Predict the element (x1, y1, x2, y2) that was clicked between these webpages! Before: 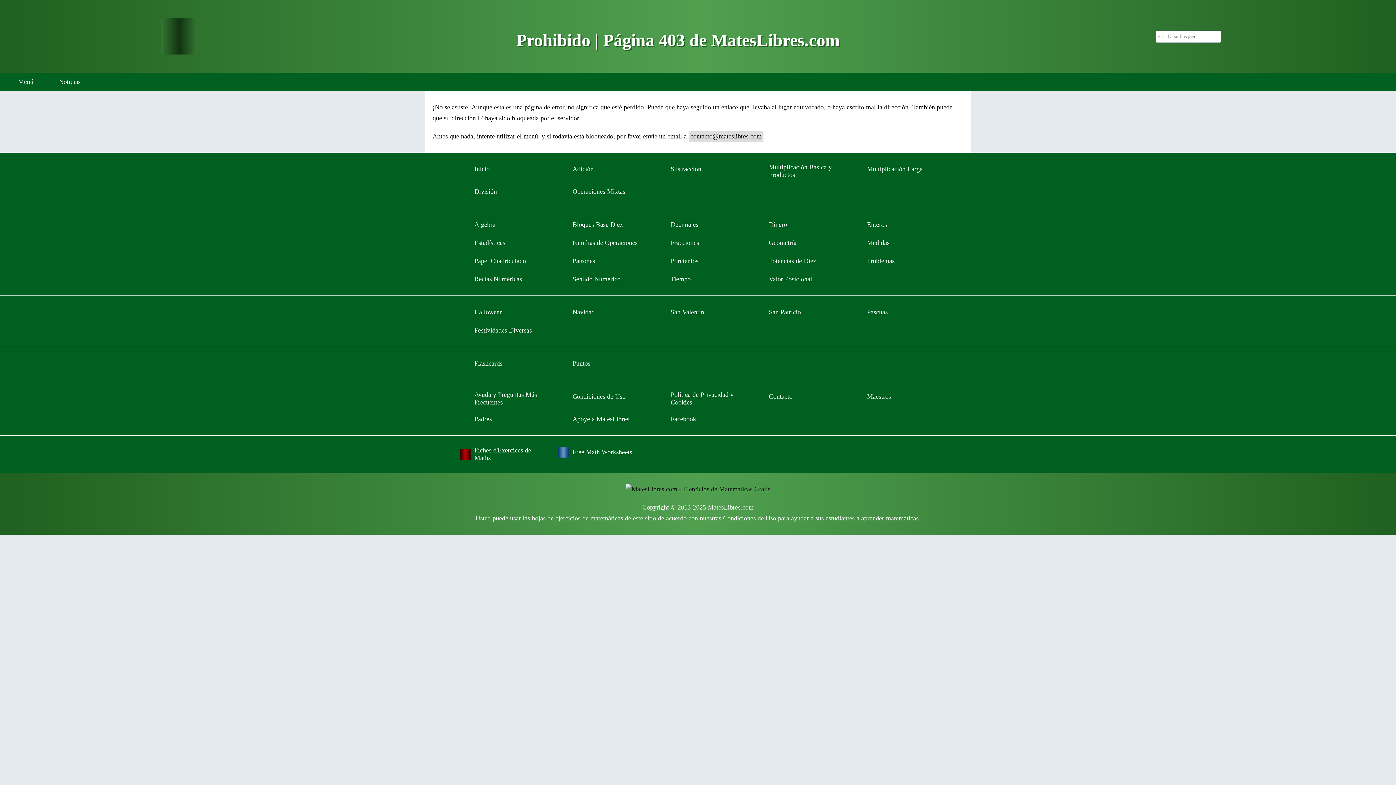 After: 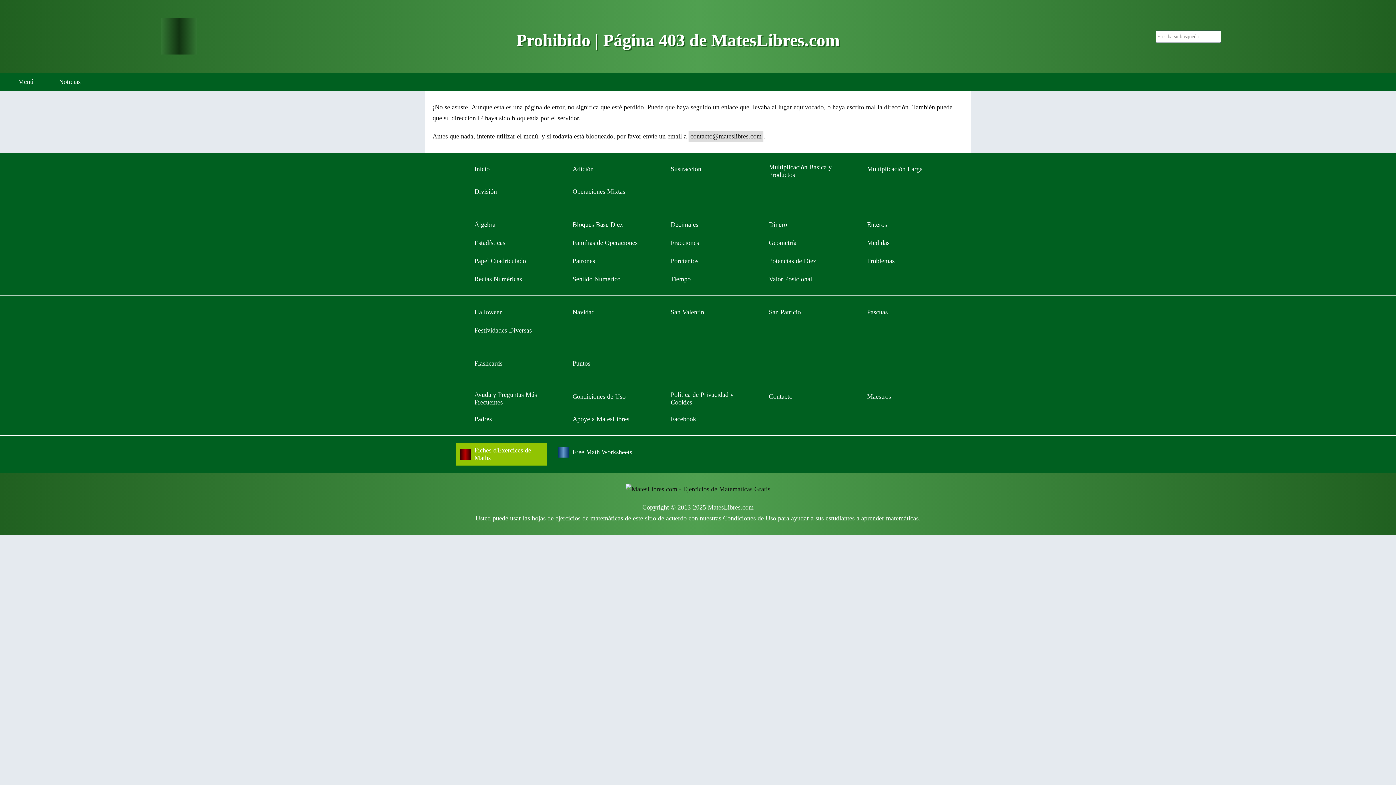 Action: bbox: (456, 443, 547, 465) label: Fiches d'Exercices de Maths